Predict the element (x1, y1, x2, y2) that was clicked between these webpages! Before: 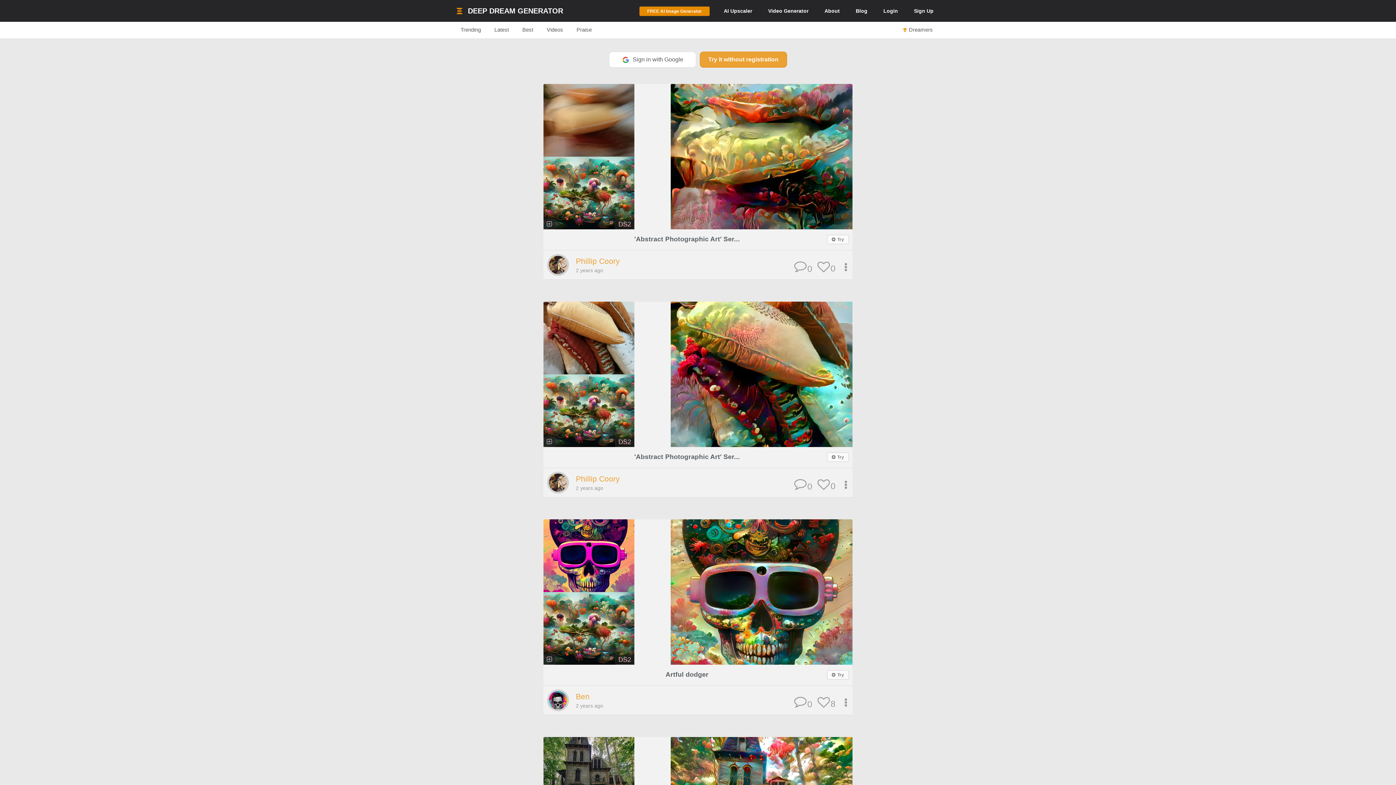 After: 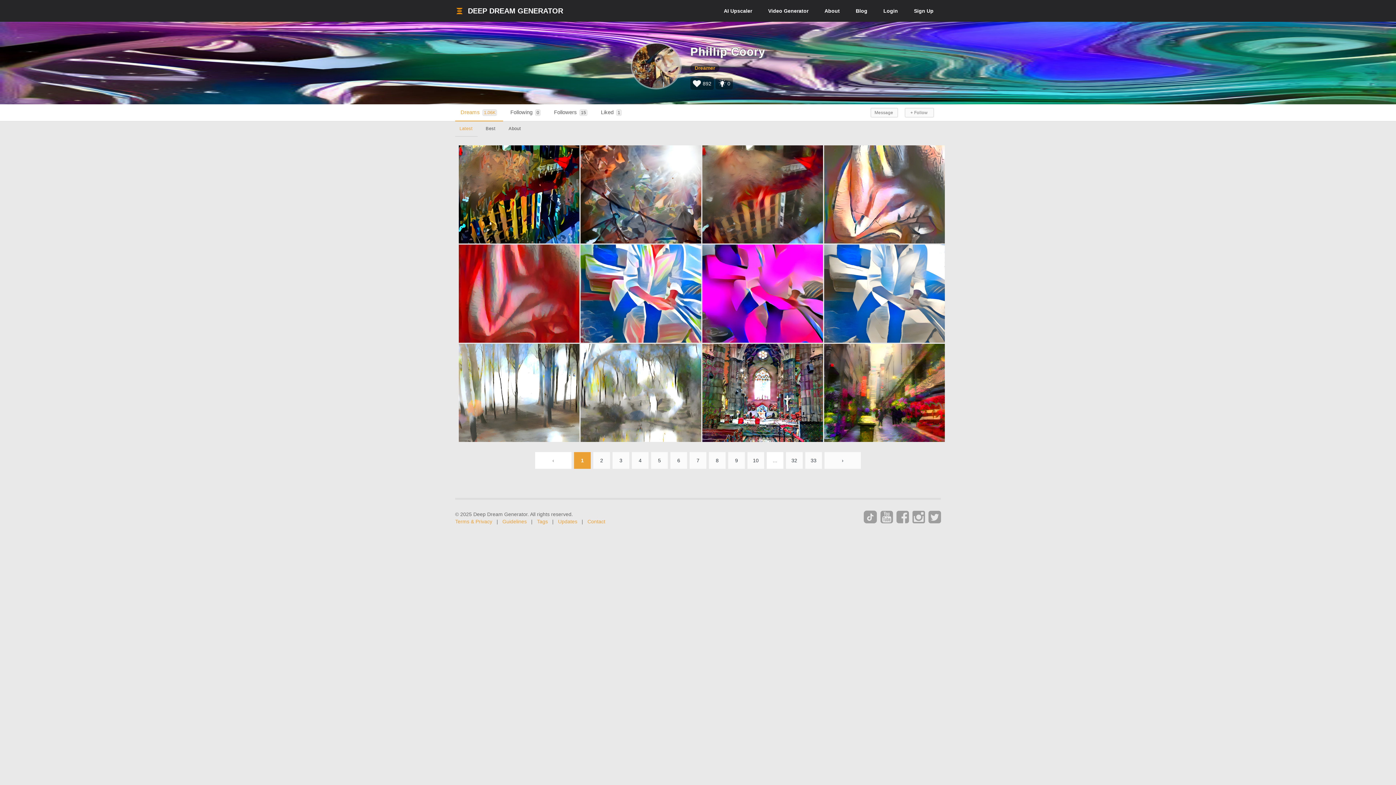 Action: label: Phillip Coory bbox: (576, 257, 620, 265)